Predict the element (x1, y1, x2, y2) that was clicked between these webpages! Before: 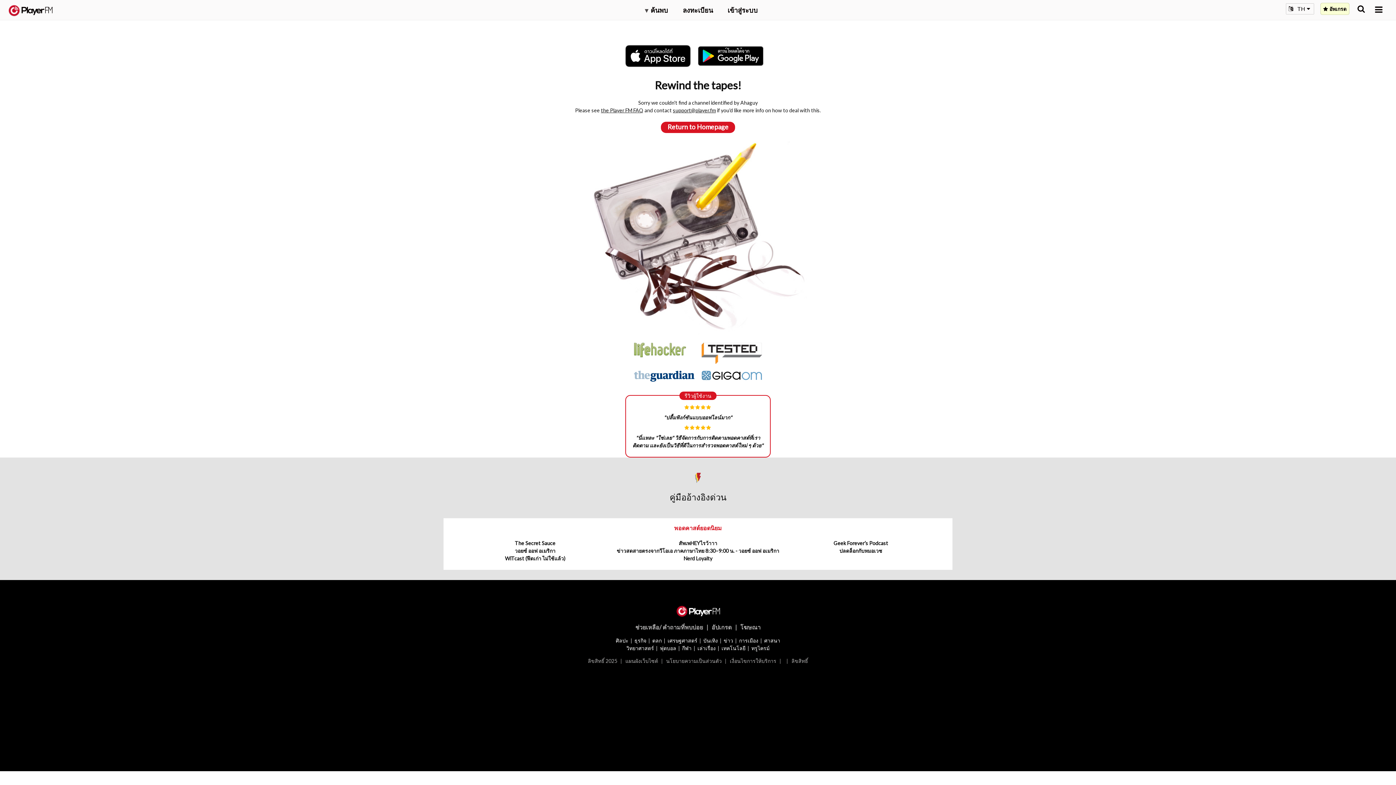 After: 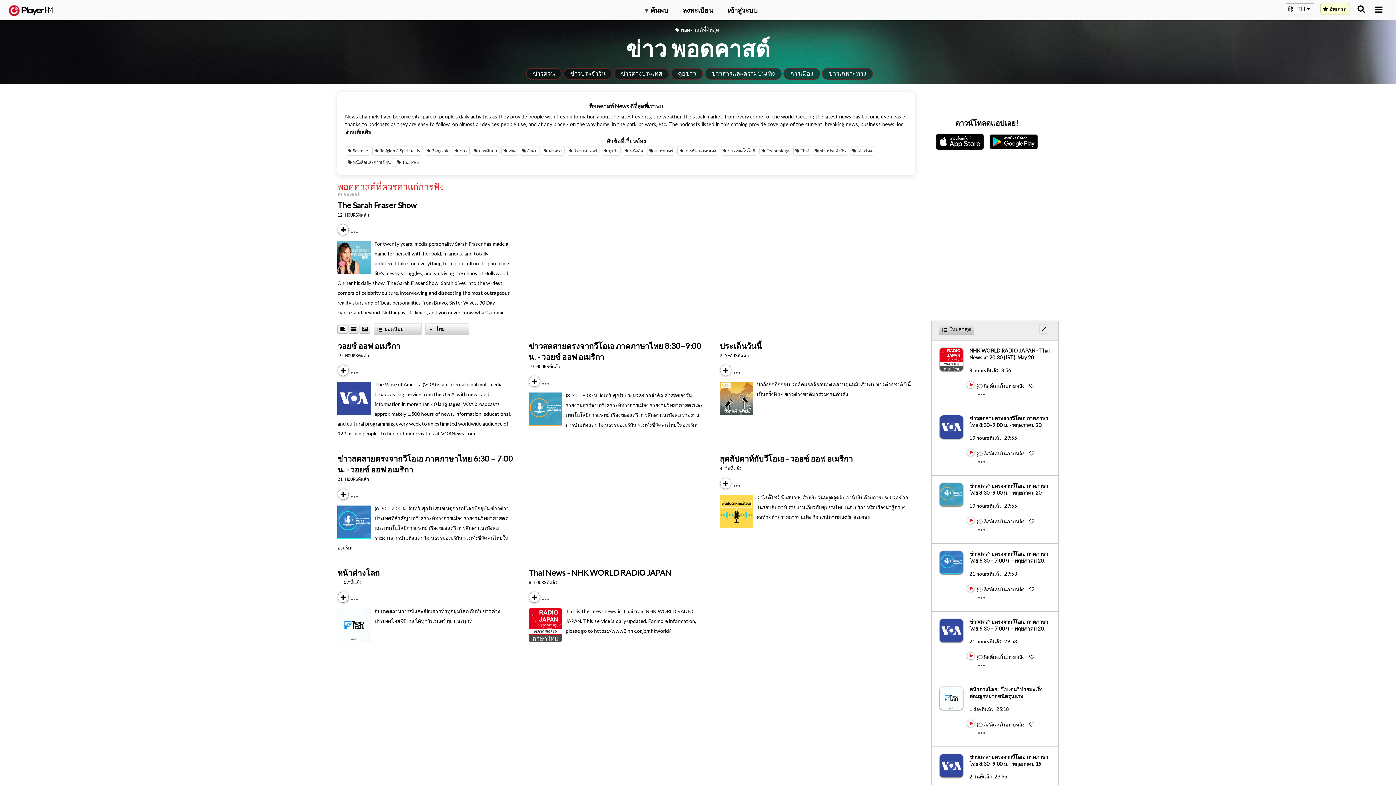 Action: label: ข่าว bbox: (723, 637, 733, 643)